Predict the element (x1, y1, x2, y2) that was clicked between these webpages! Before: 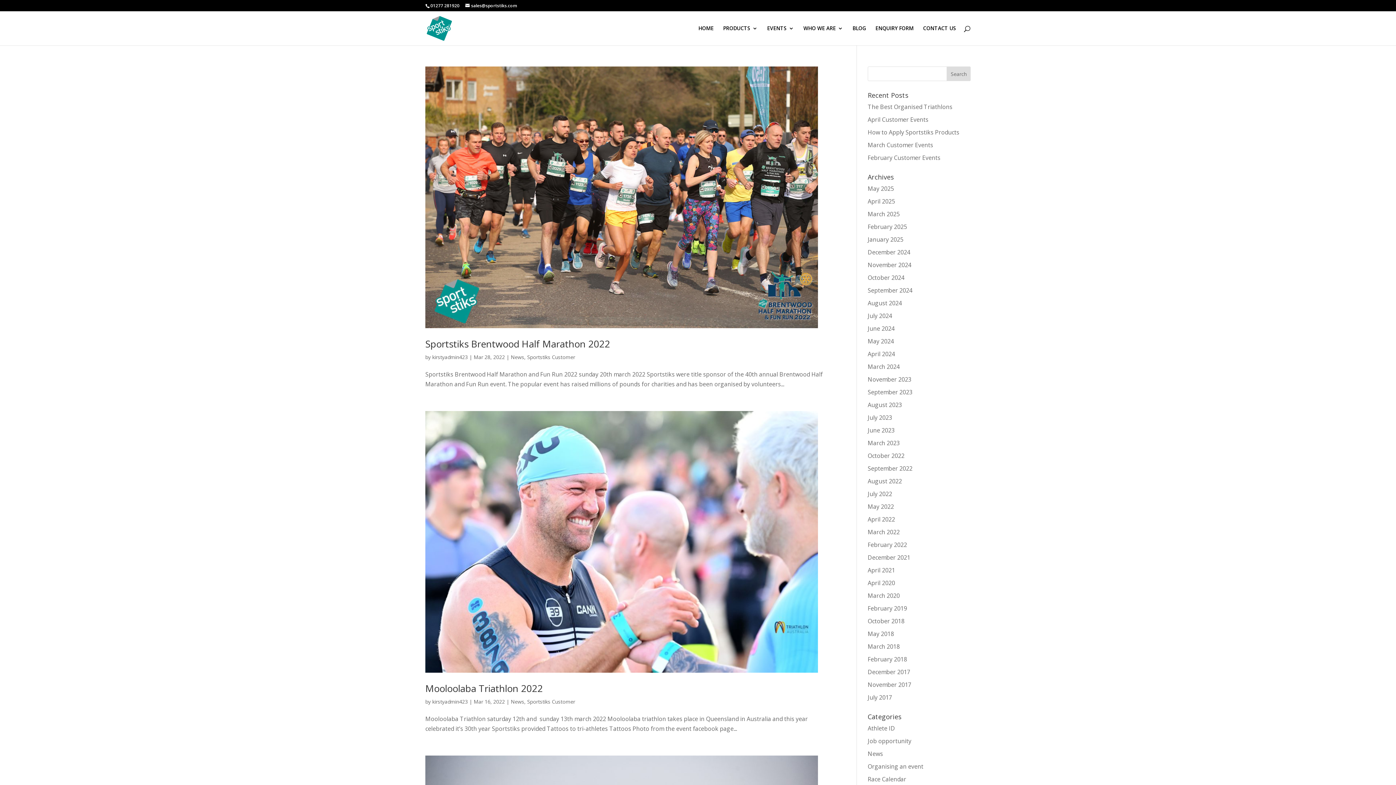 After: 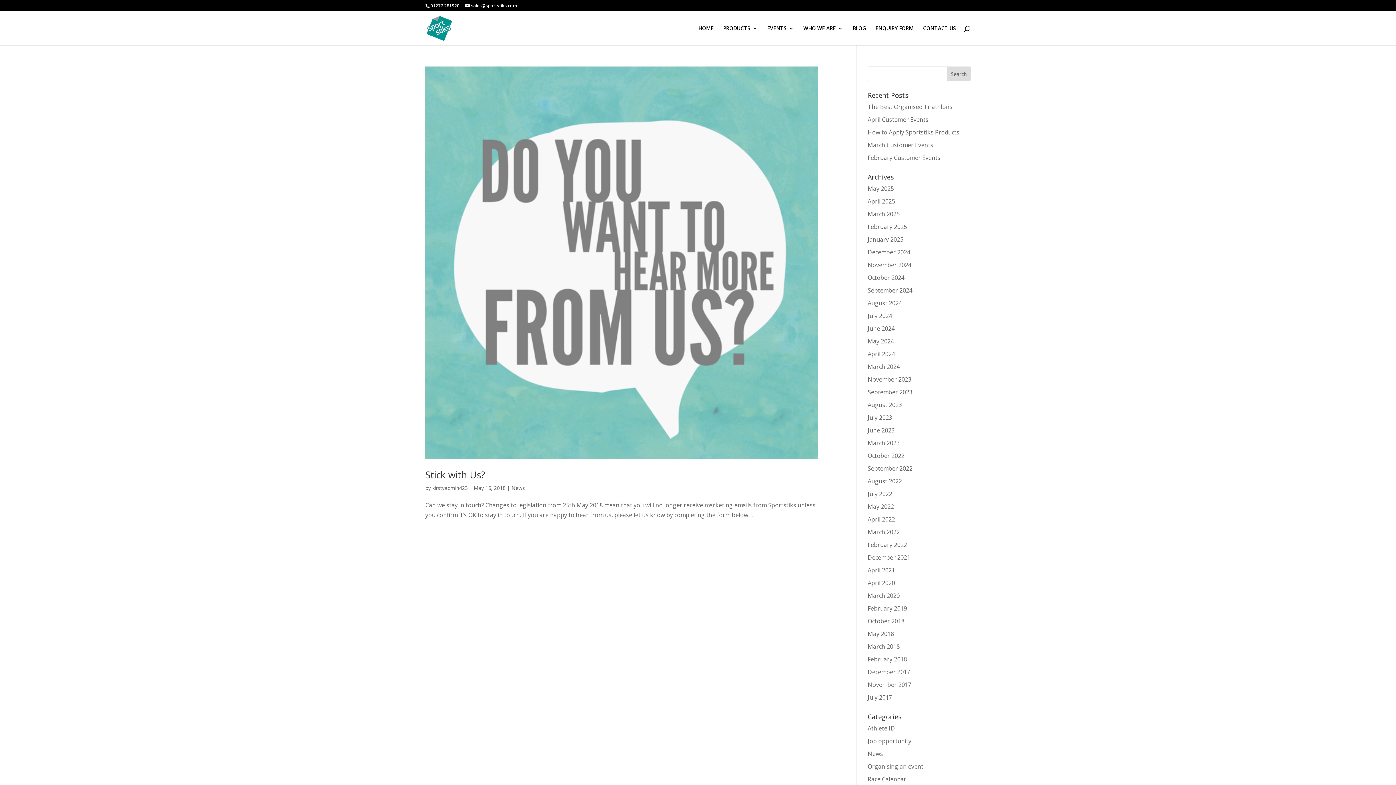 Action: label: May 2018 bbox: (867, 630, 894, 638)